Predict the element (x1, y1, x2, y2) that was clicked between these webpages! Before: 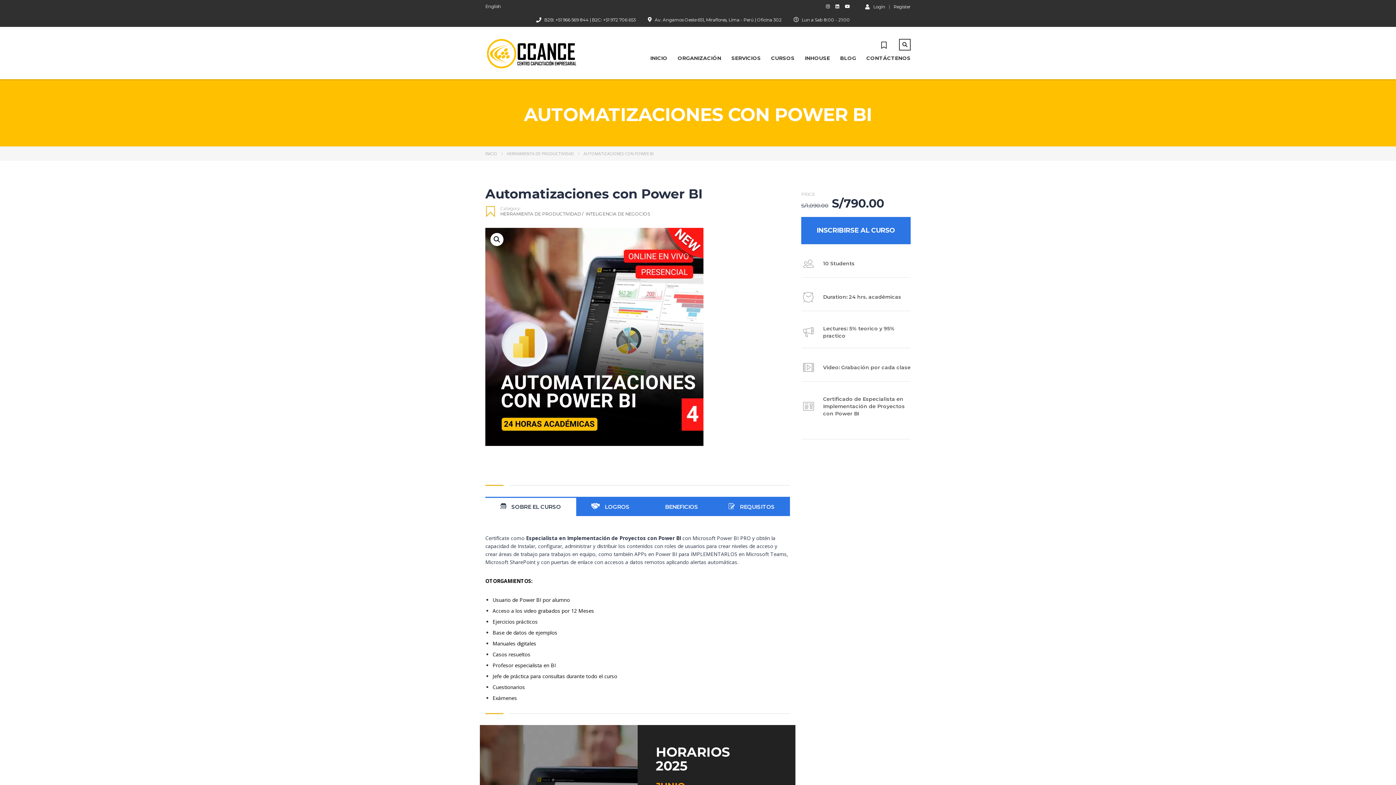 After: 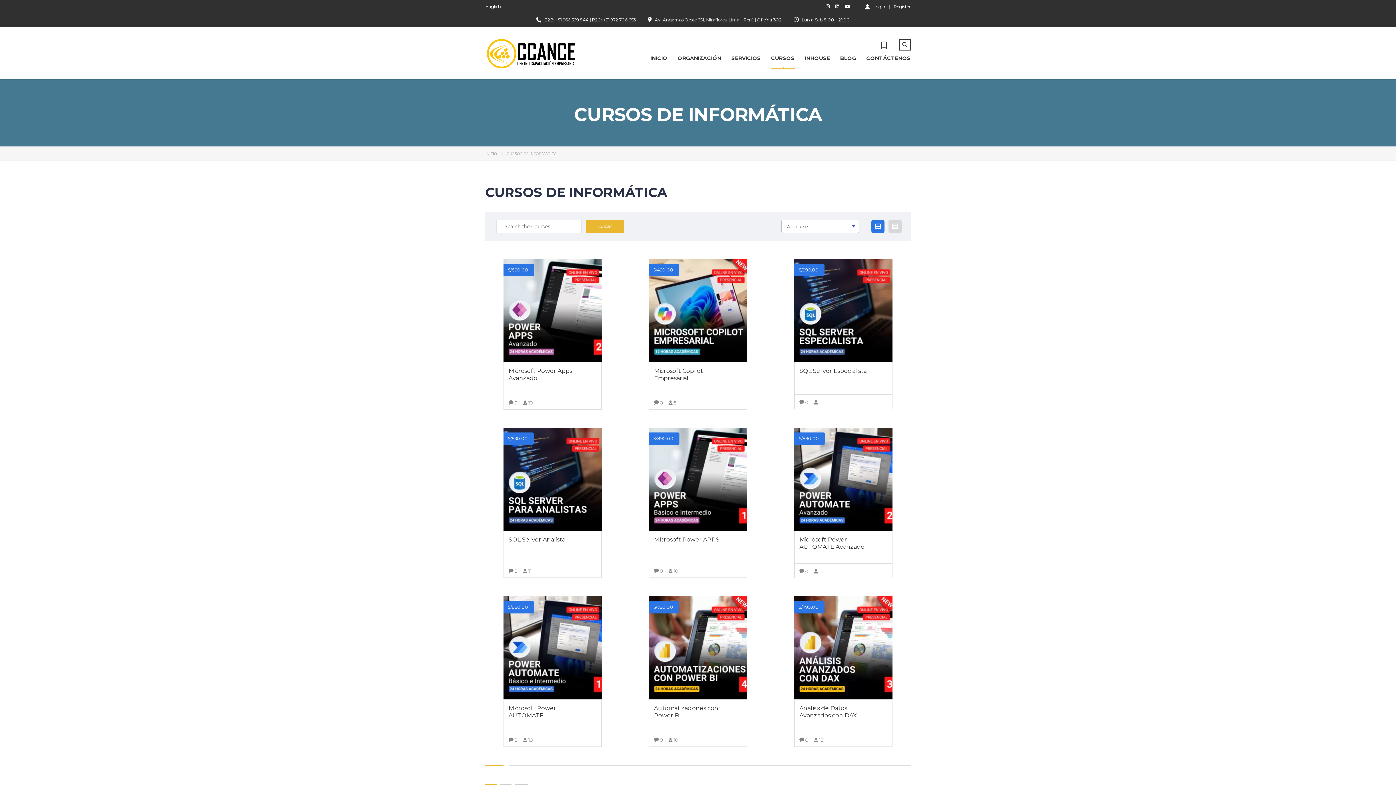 Action: label: CURSOS bbox: (771, 52, 794, 64)